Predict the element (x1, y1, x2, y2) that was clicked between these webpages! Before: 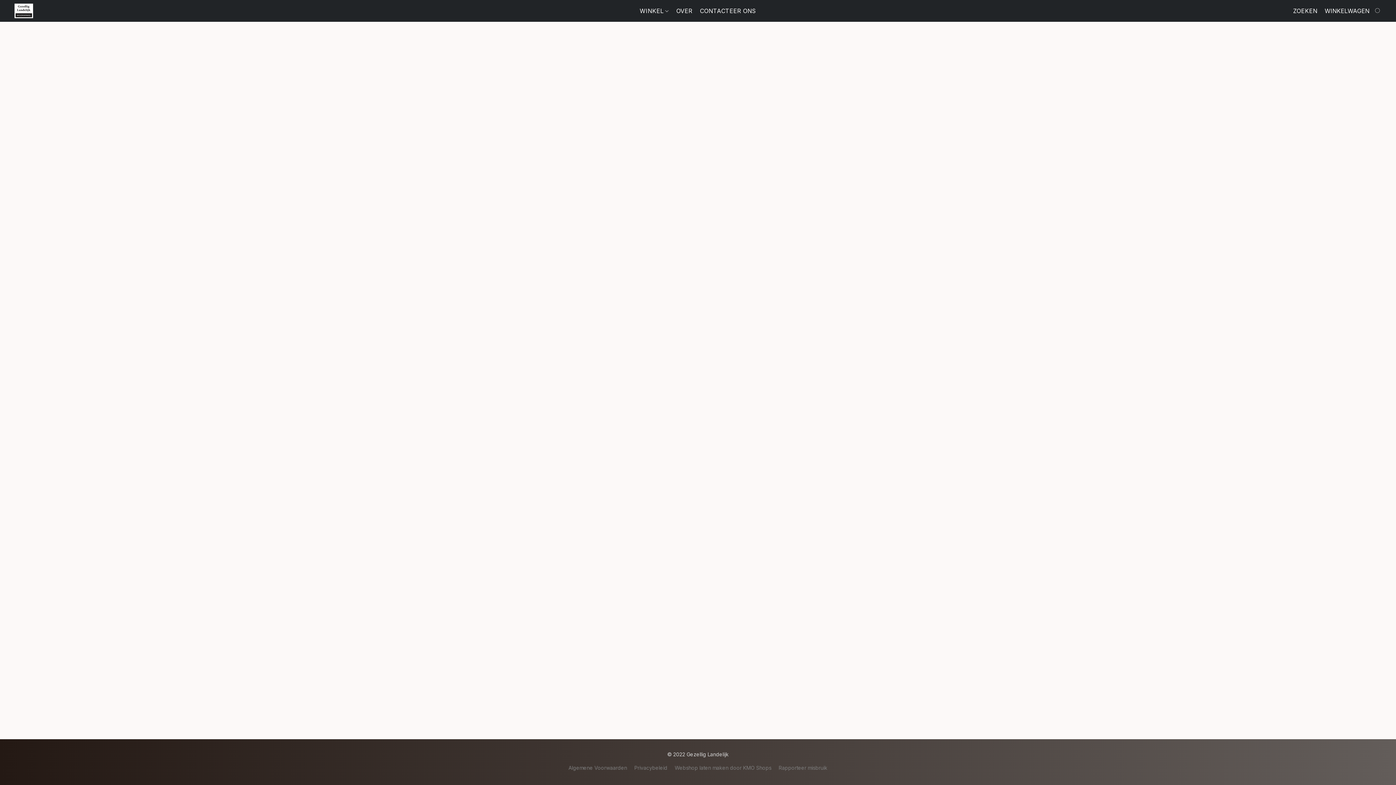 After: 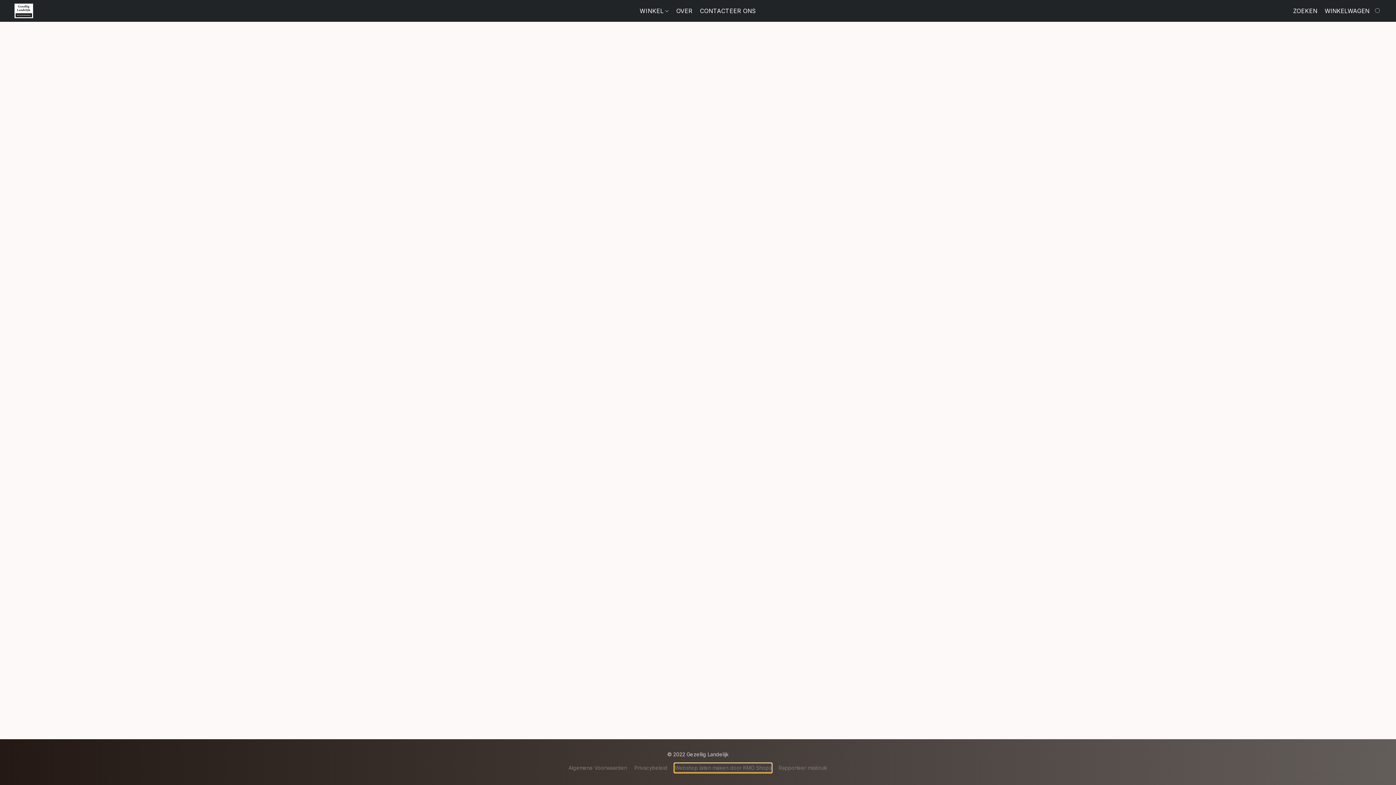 Action: bbox: (674, 764, 771, 772) label: Webshop laten maken door KMO Shops